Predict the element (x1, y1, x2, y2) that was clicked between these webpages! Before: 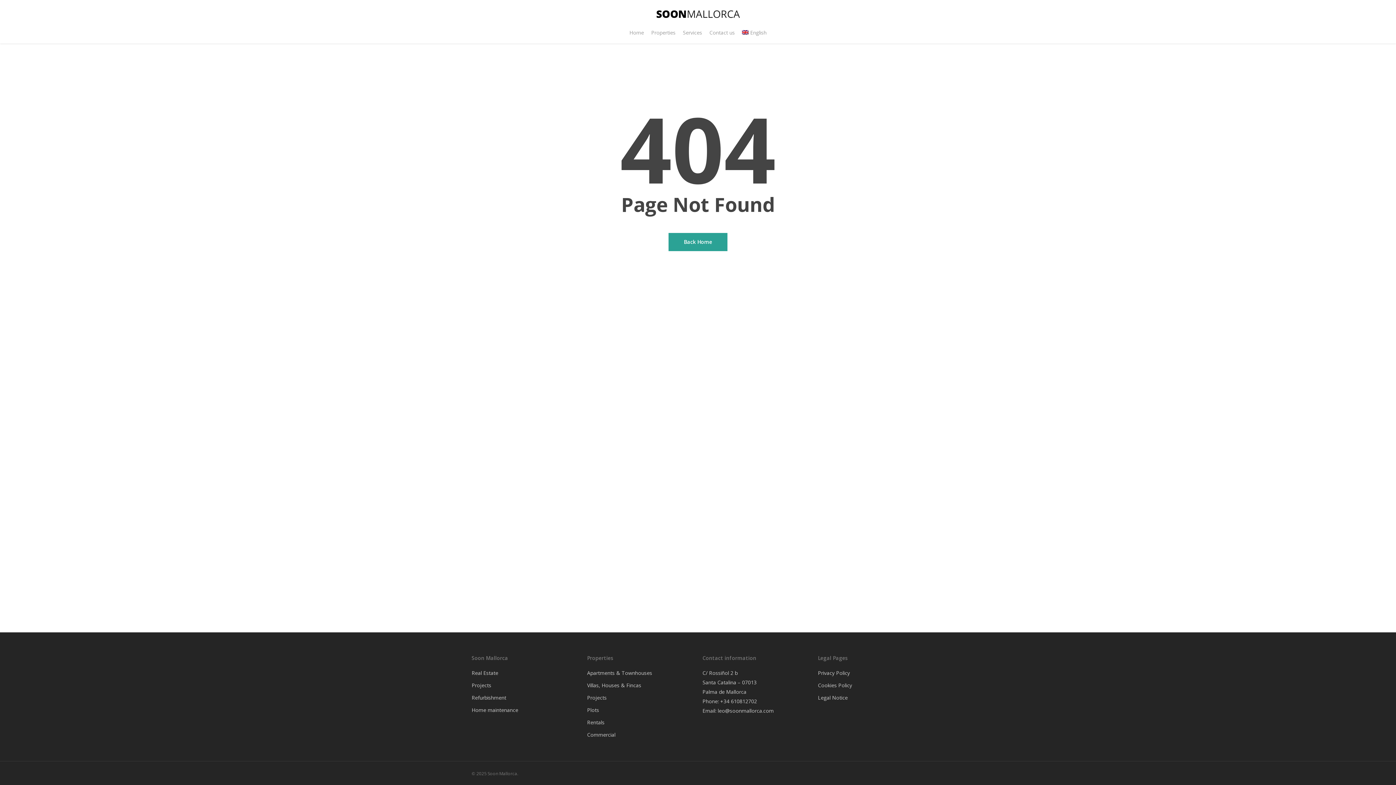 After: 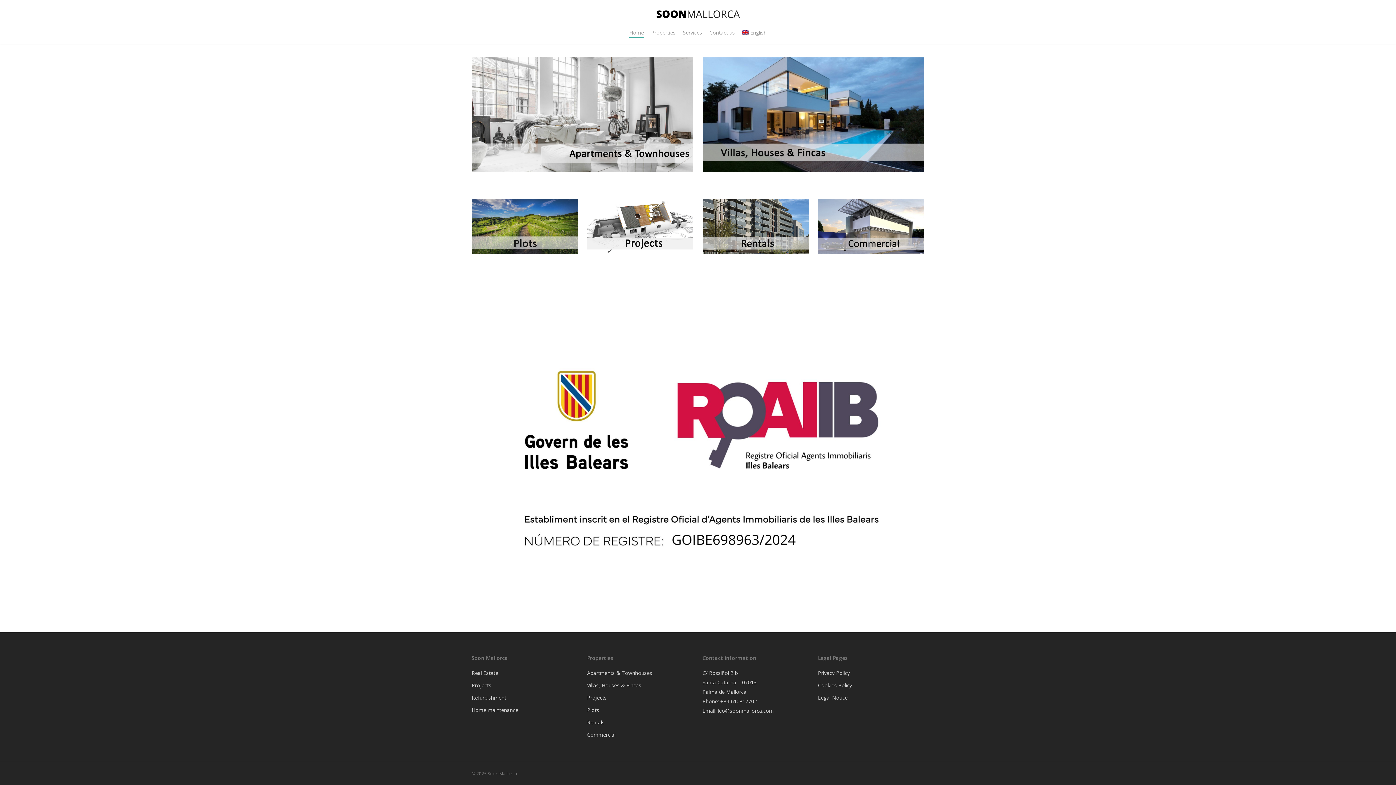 Action: bbox: (668, 232, 727, 251) label: Back Home